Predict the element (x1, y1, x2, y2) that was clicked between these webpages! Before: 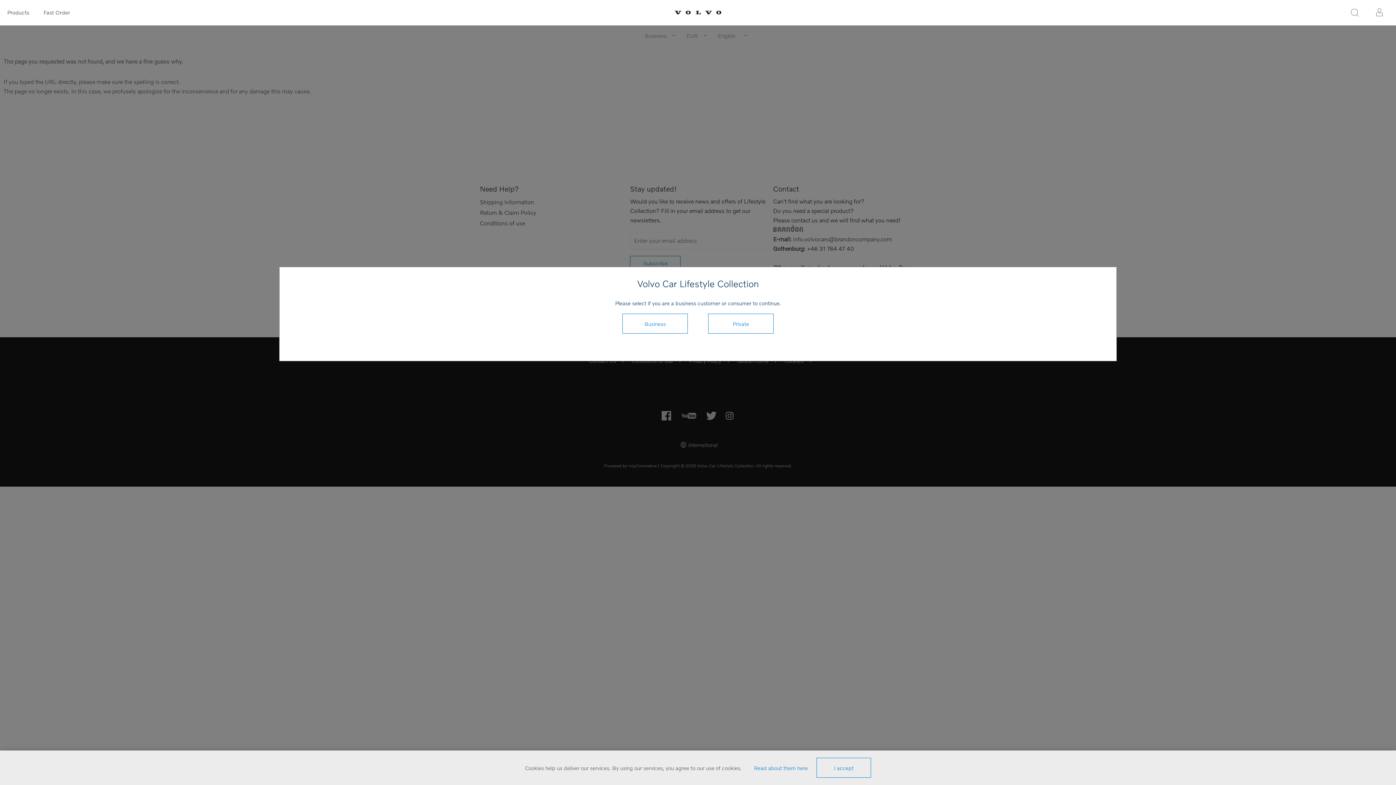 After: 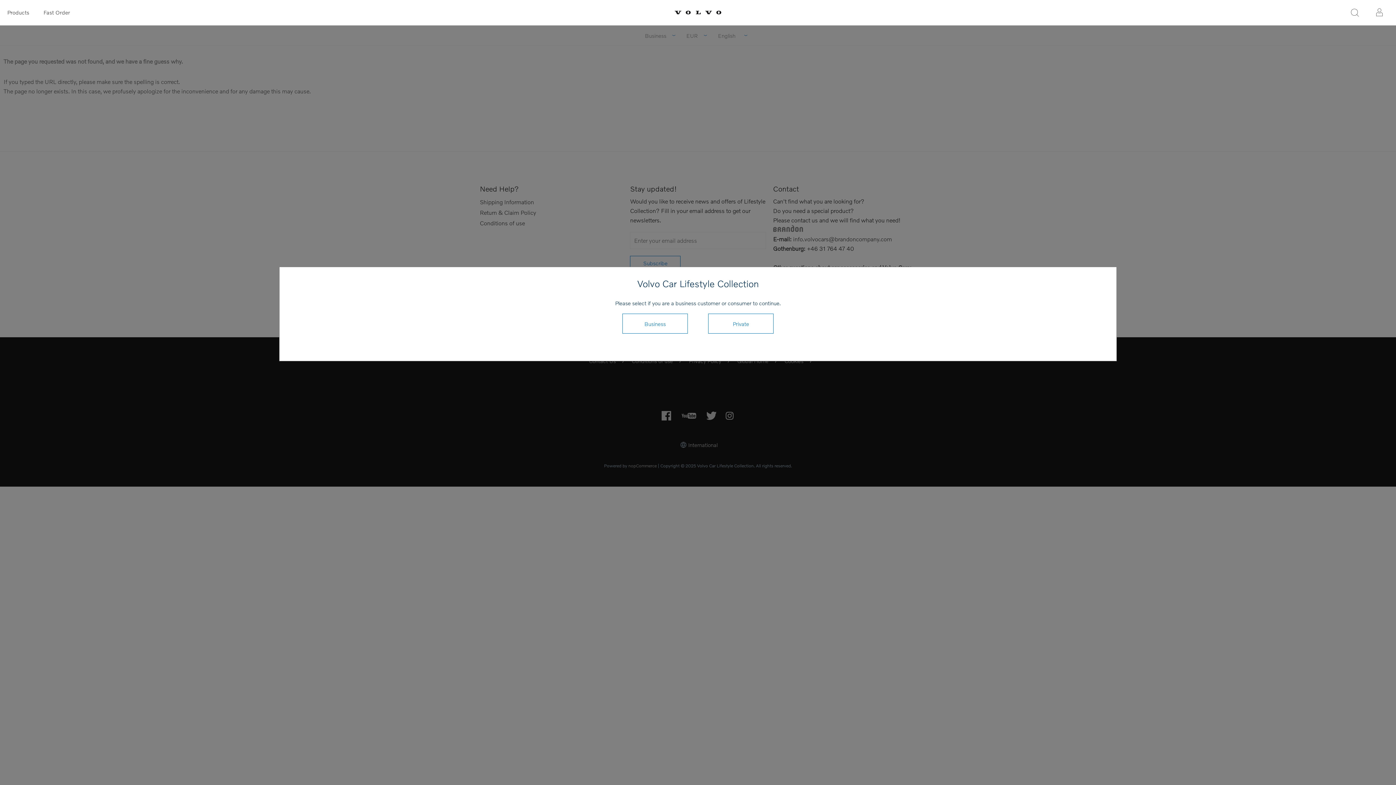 Action: bbox: (816, 758, 871, 778) label: I accept